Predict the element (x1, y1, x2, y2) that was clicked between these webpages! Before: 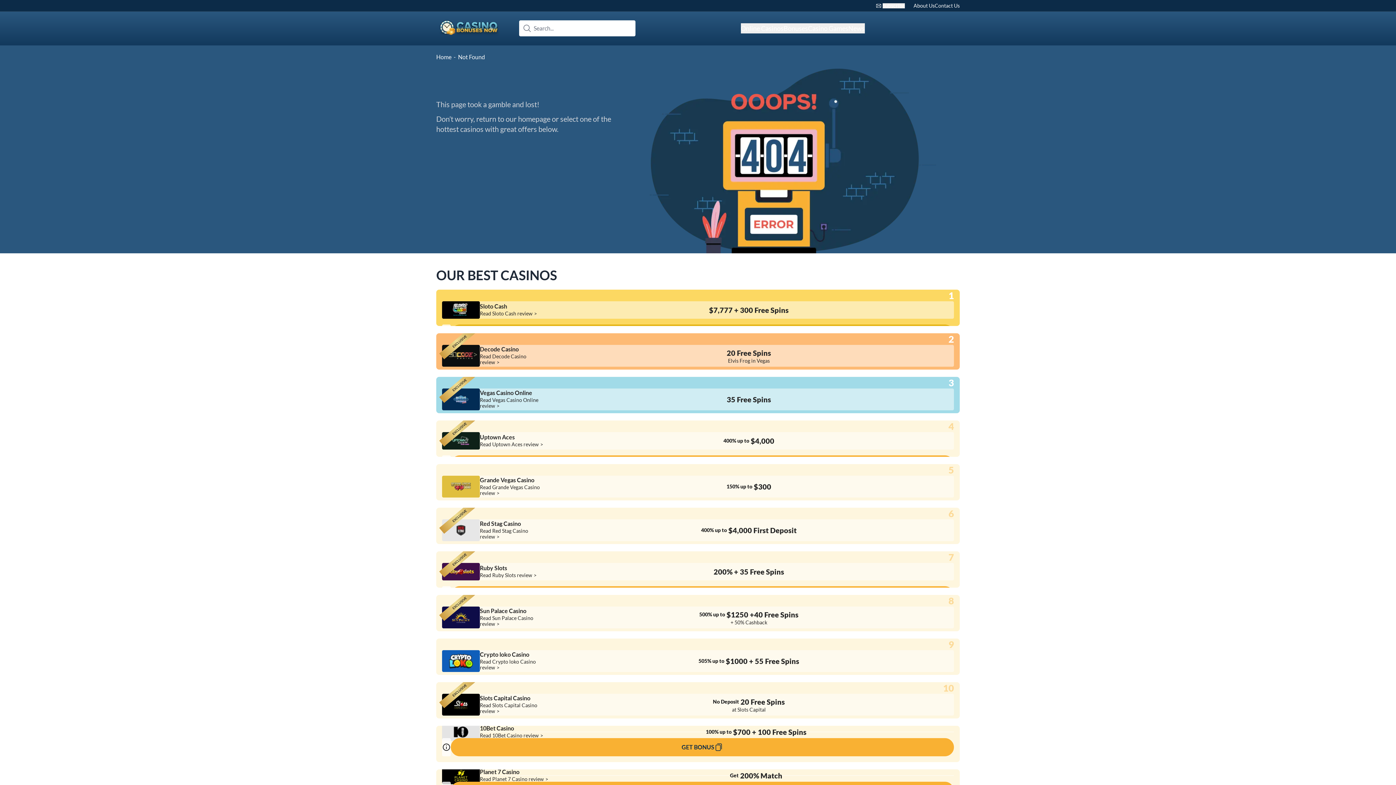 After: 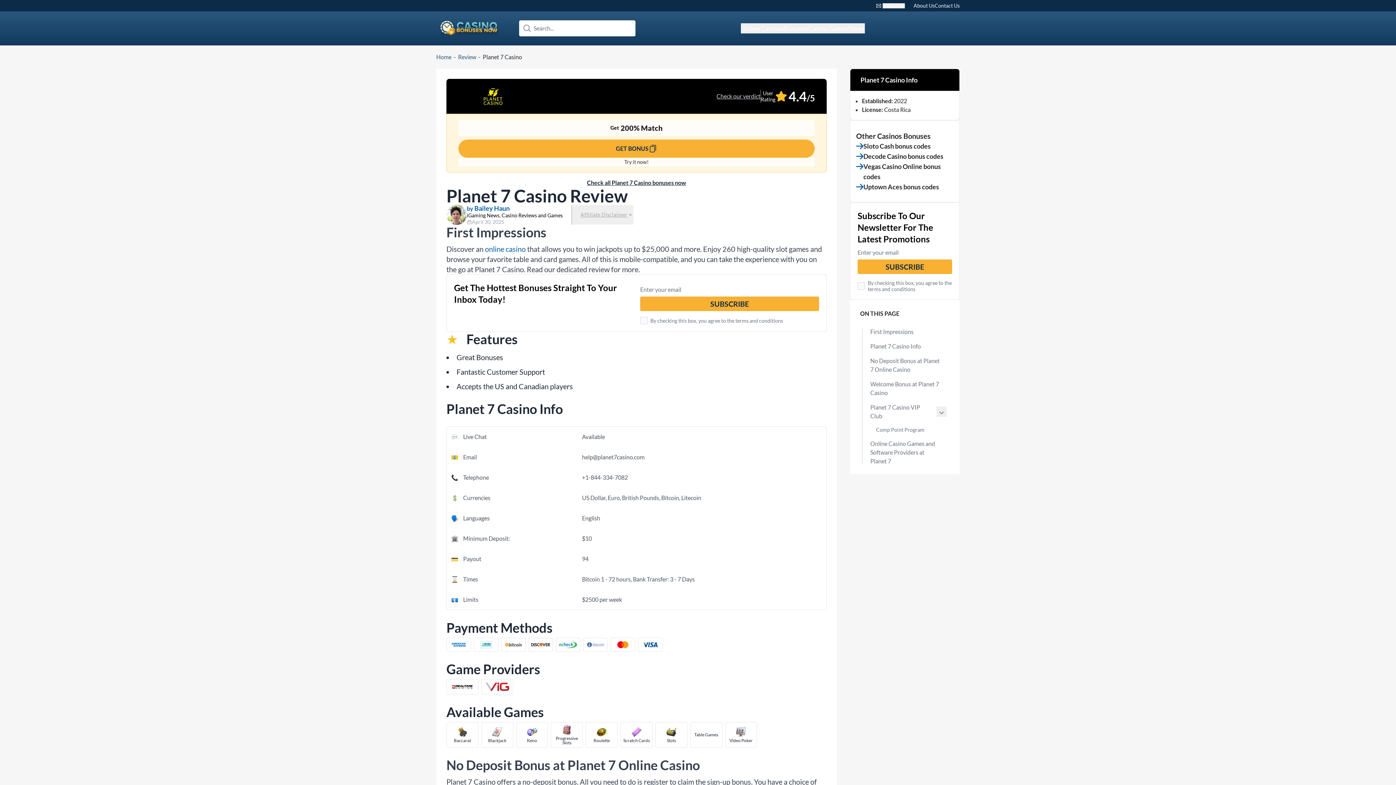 Action: label: Read Planet 7 Casino review bbox: (480, 776, 548, 782)